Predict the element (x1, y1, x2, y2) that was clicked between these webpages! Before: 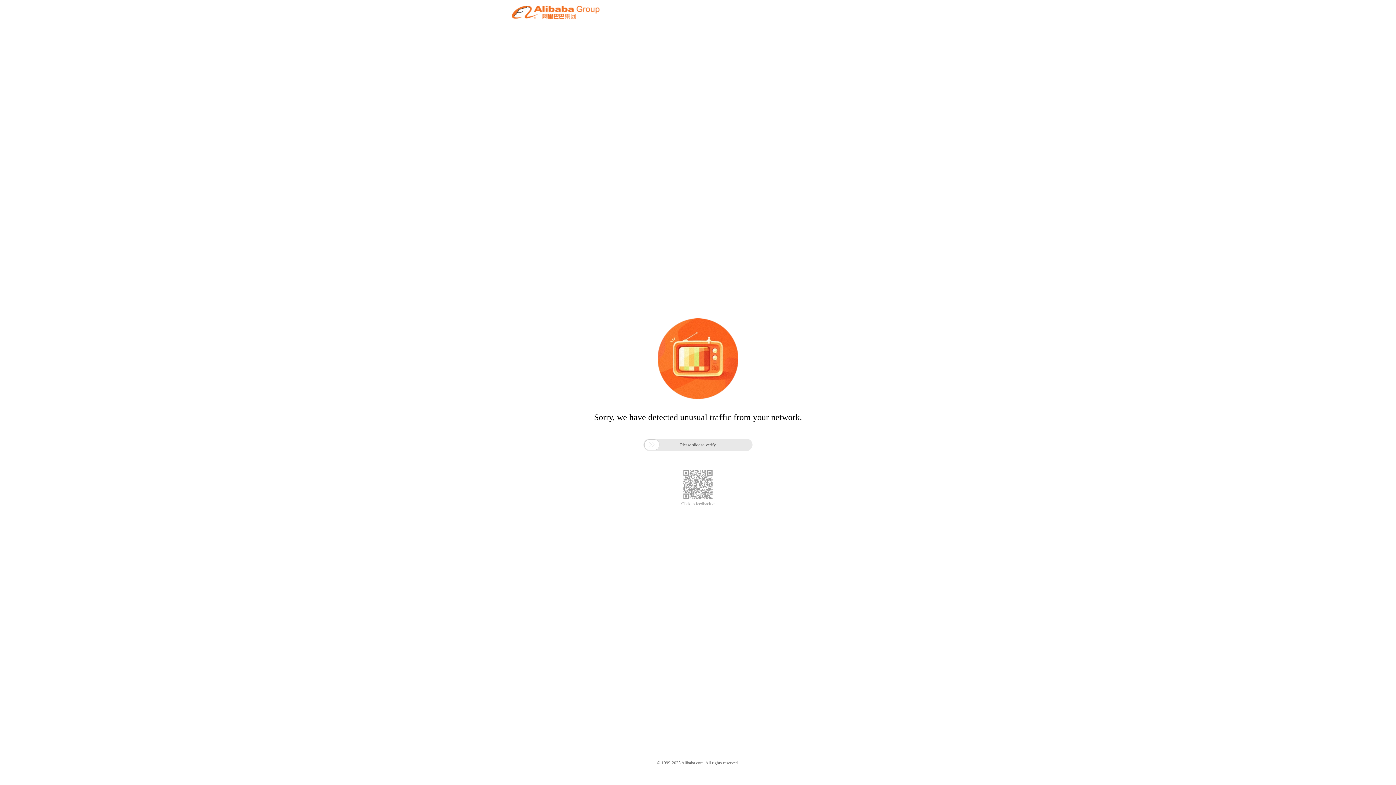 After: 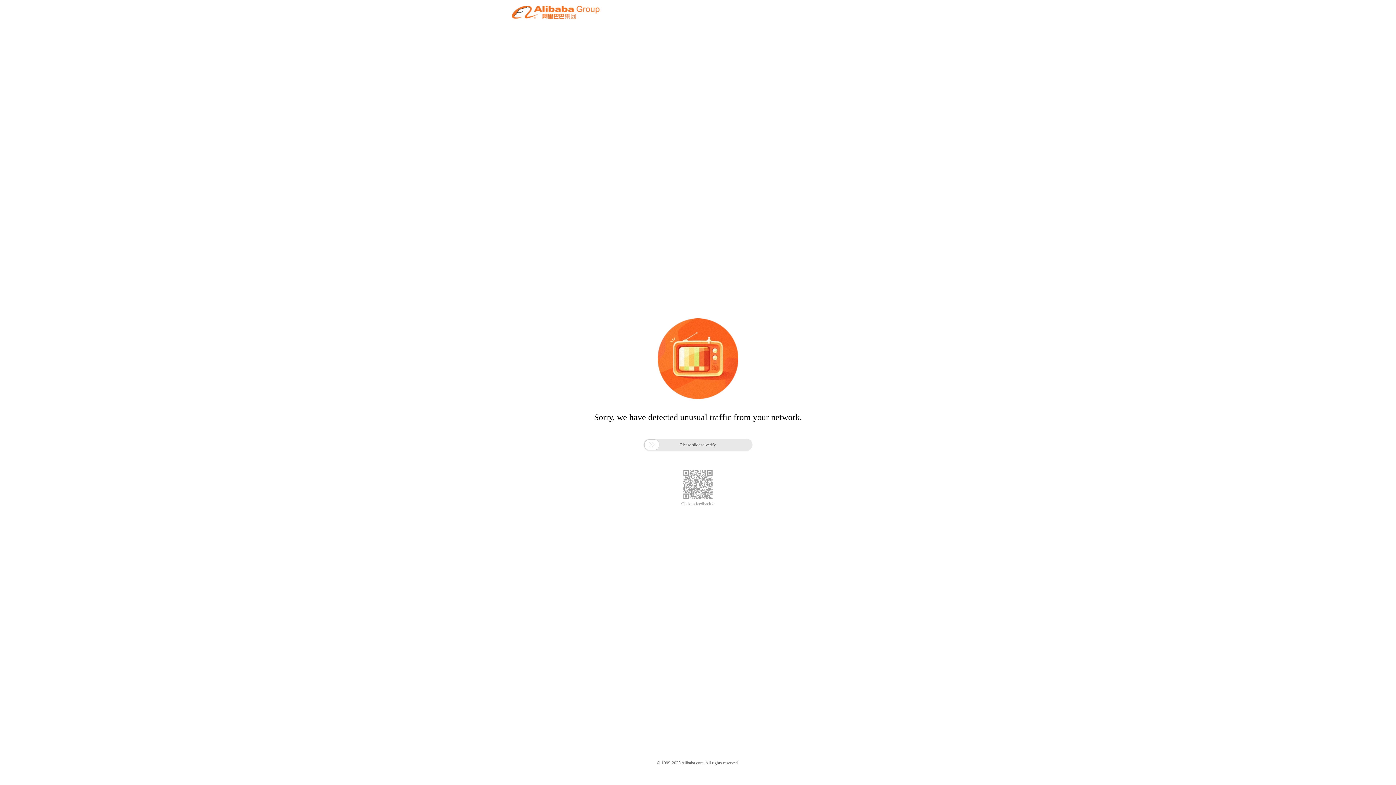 Action: label: Click to feedback > bbox: (681, 501, 714, 506)